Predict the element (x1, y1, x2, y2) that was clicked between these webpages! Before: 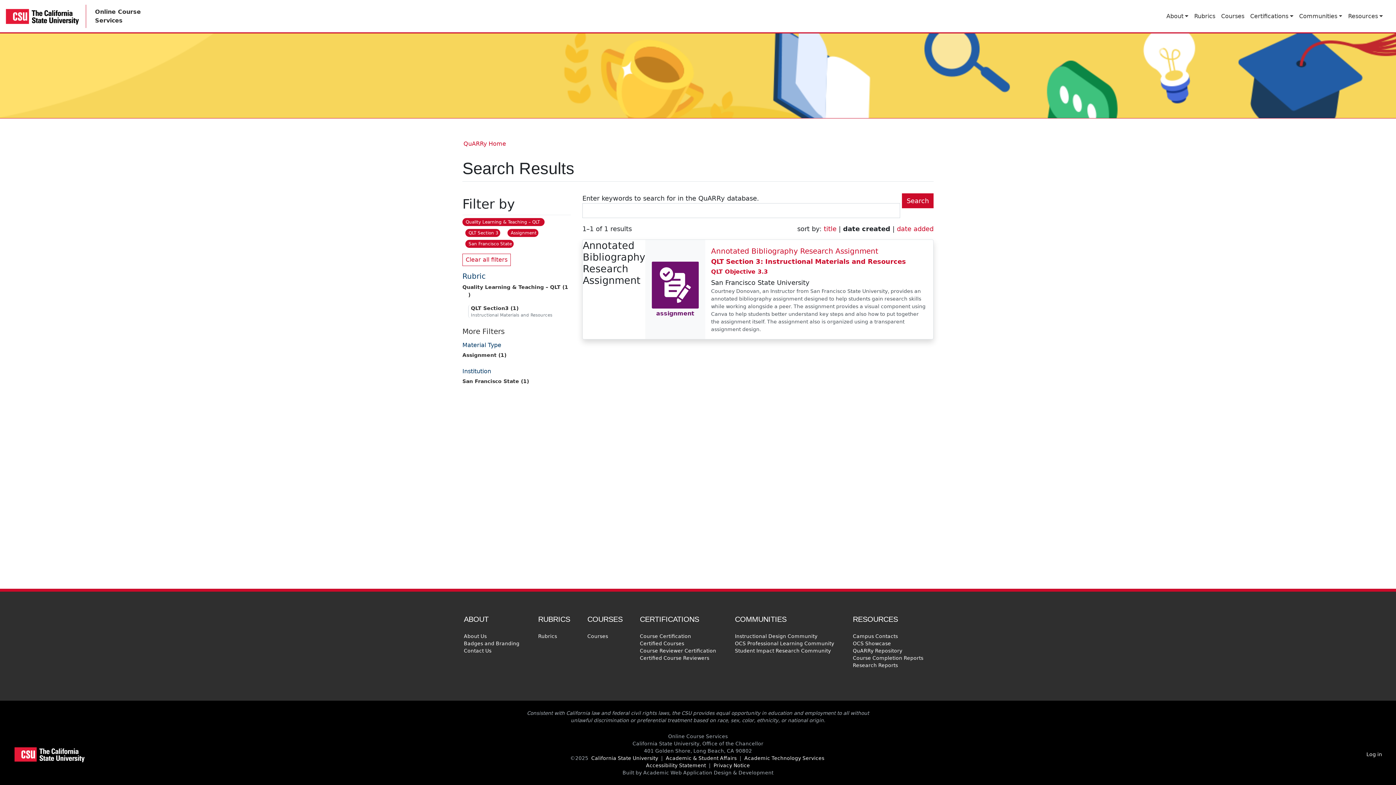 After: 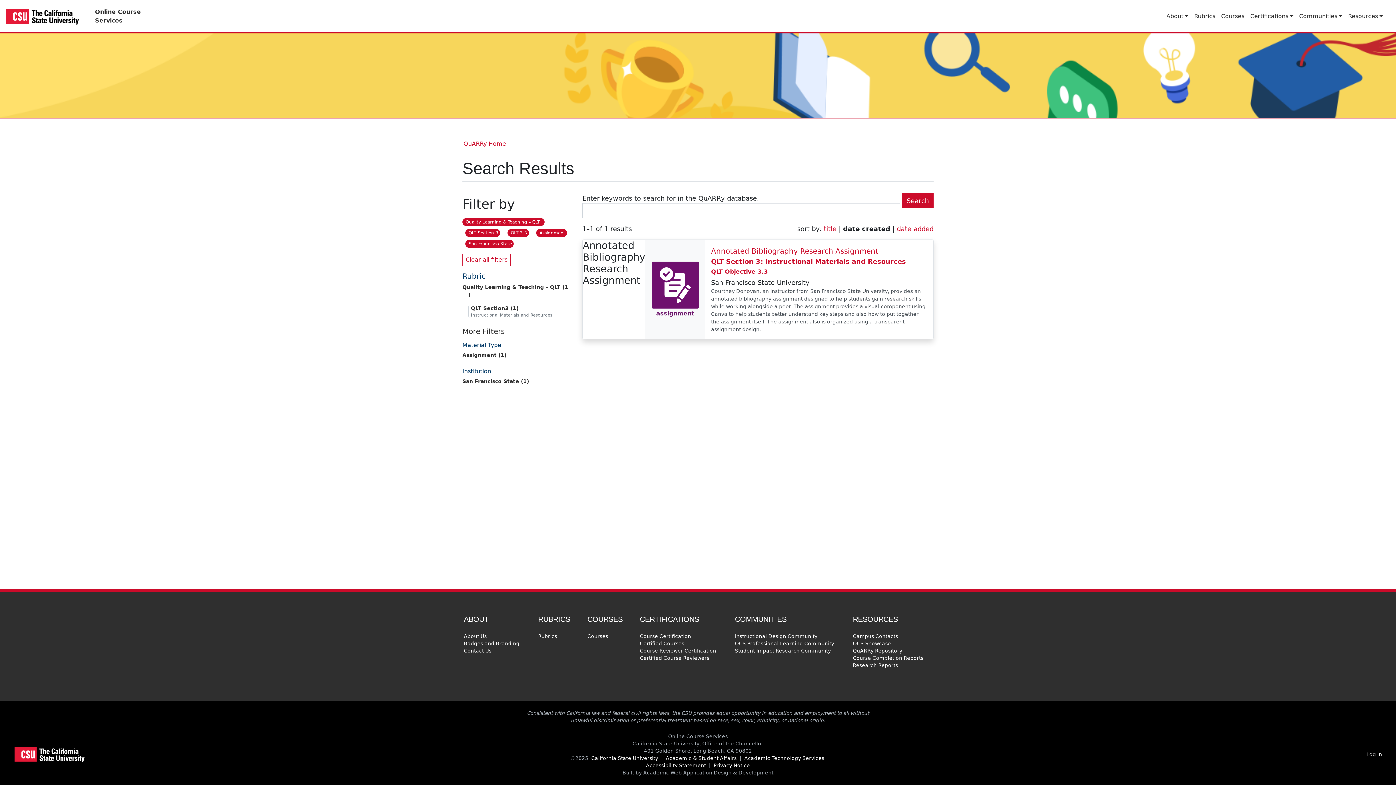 Action: bbox: (711, 268, 768, 275) label: QLT Objective 3.3